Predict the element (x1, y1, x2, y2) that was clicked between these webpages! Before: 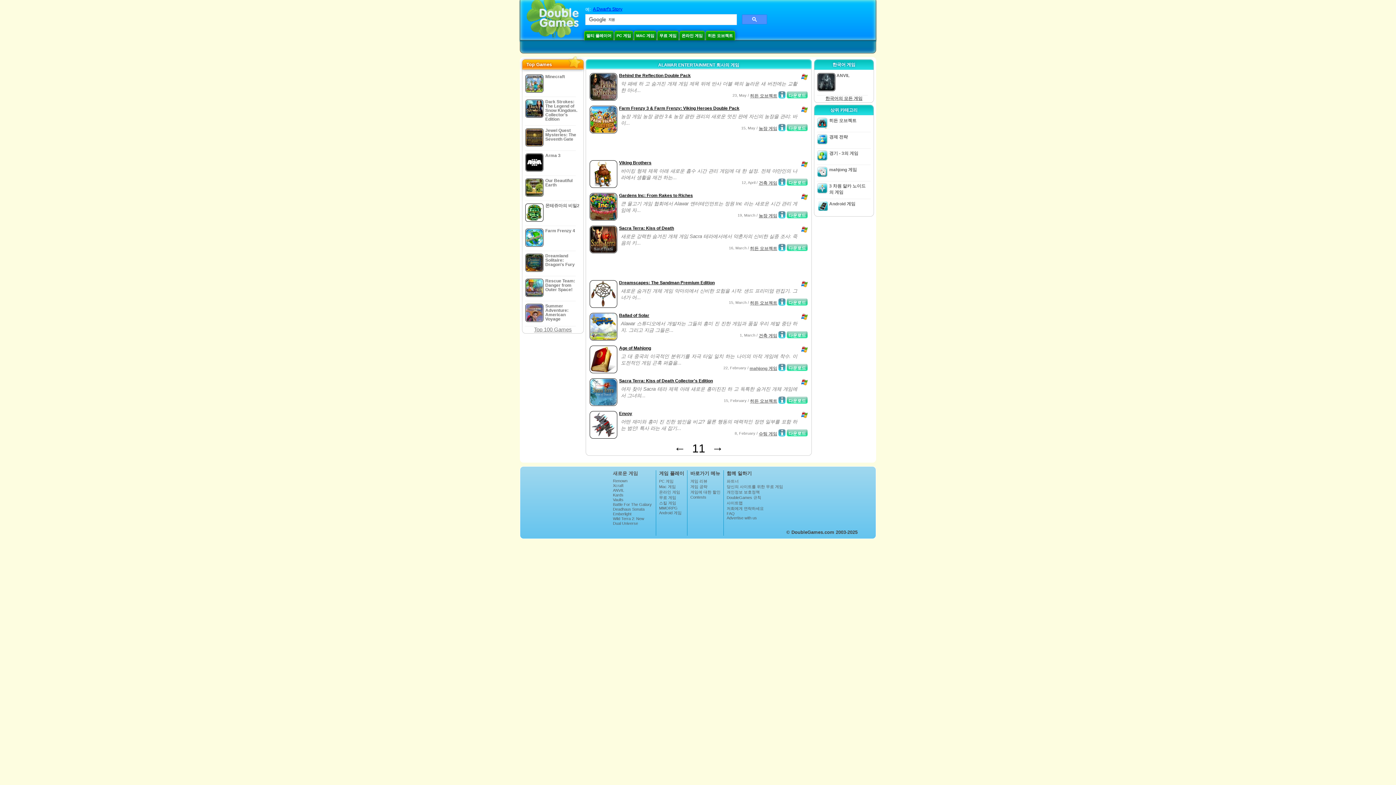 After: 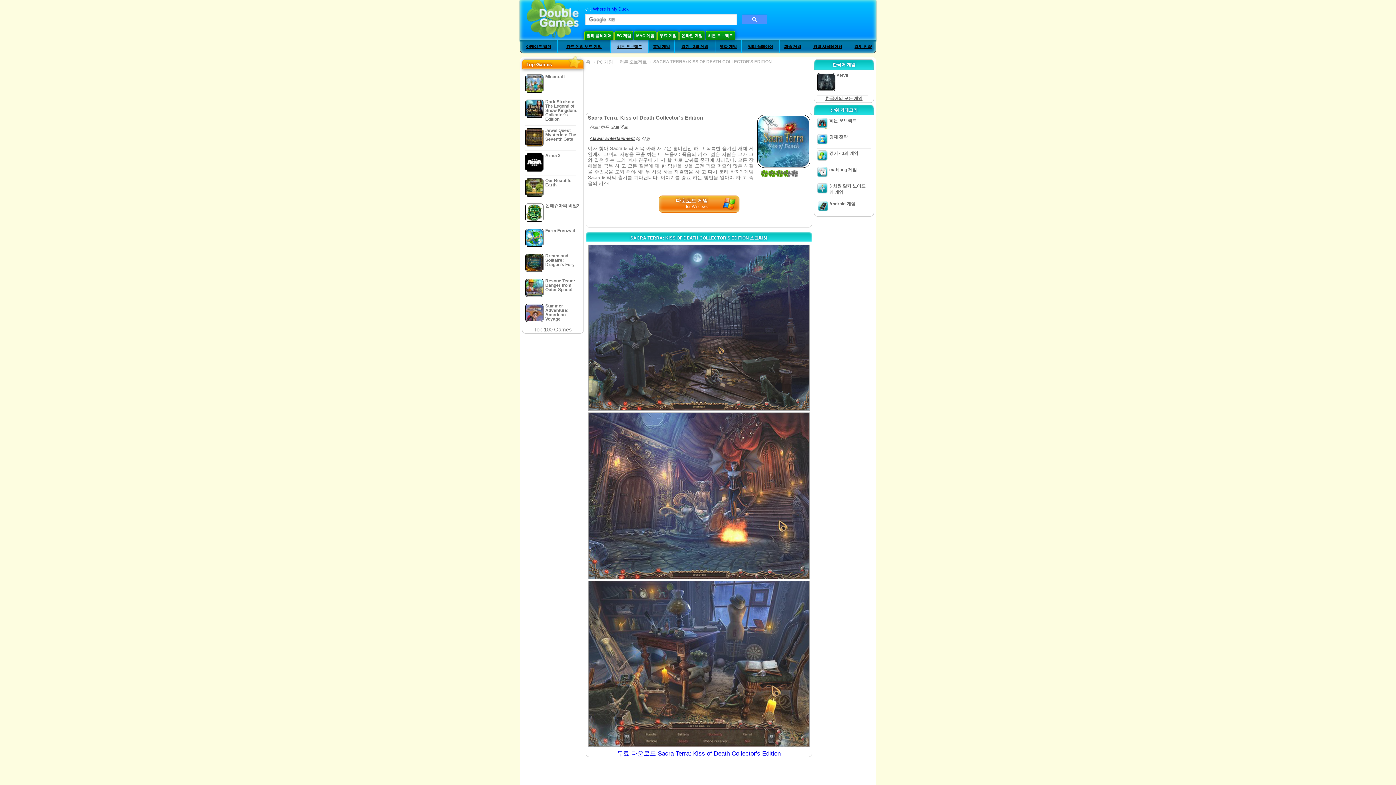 Action: label: Sacra Terra: Kiss of Death Collector's Edition bbox: (619, 378, 713, 383)